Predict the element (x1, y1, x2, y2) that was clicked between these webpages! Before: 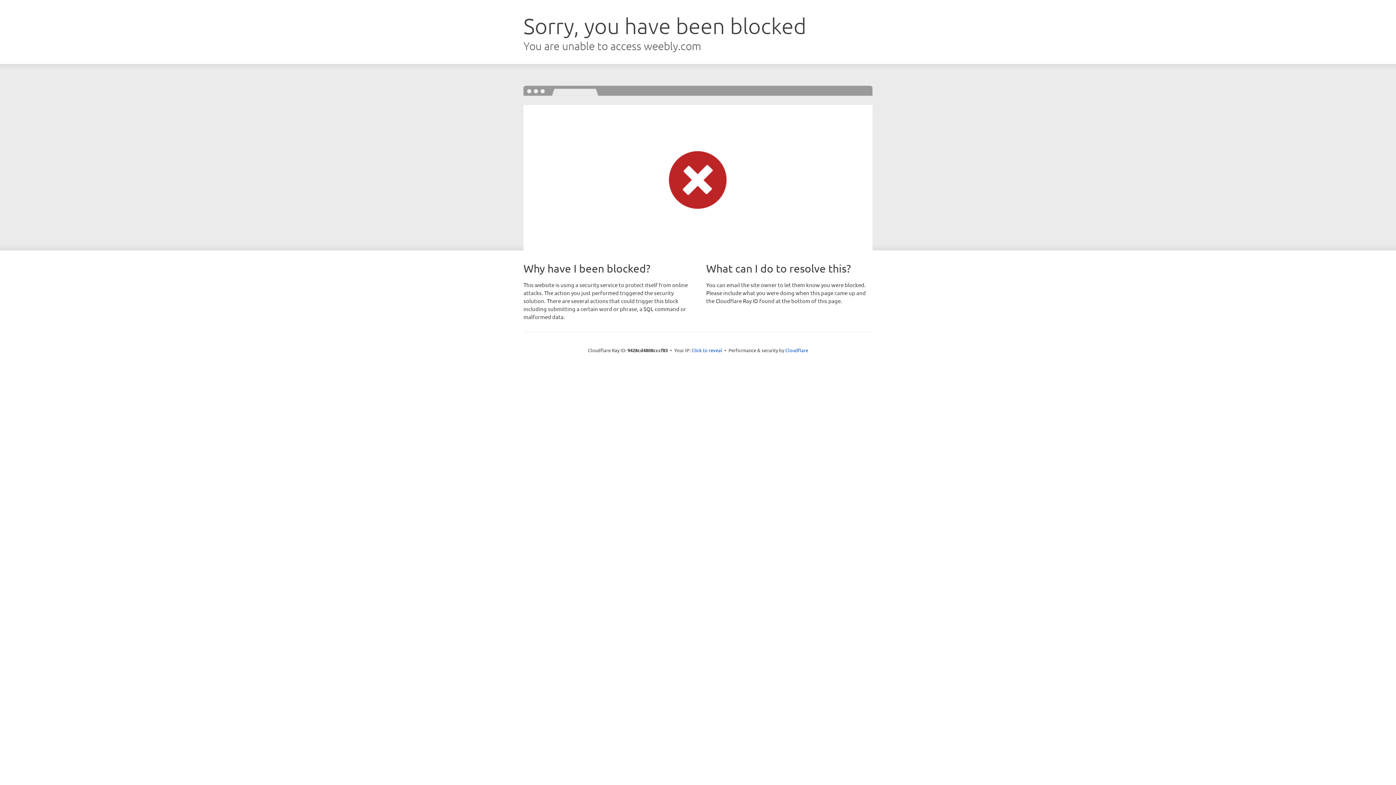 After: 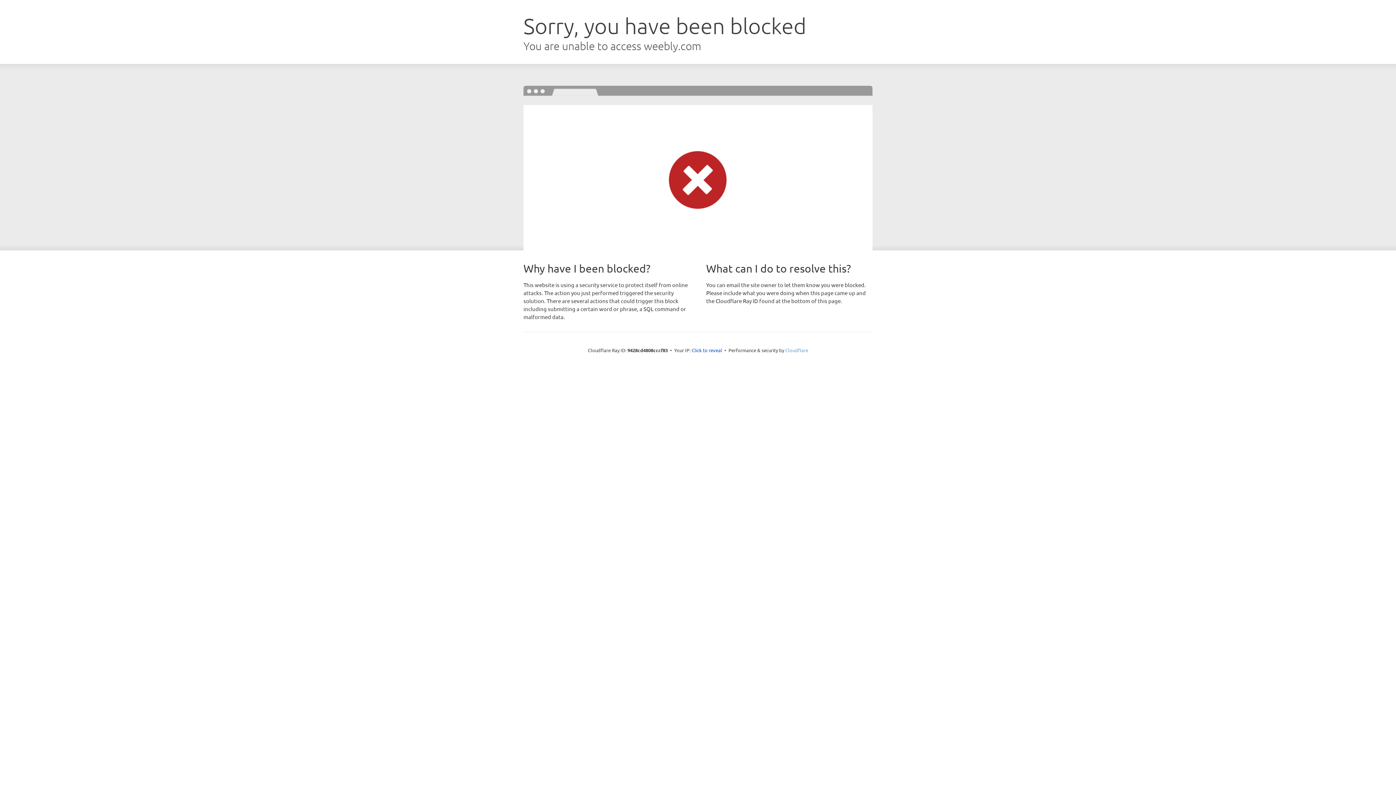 Action: label: Cloudflare bbox: (785, 347, 808, 353)